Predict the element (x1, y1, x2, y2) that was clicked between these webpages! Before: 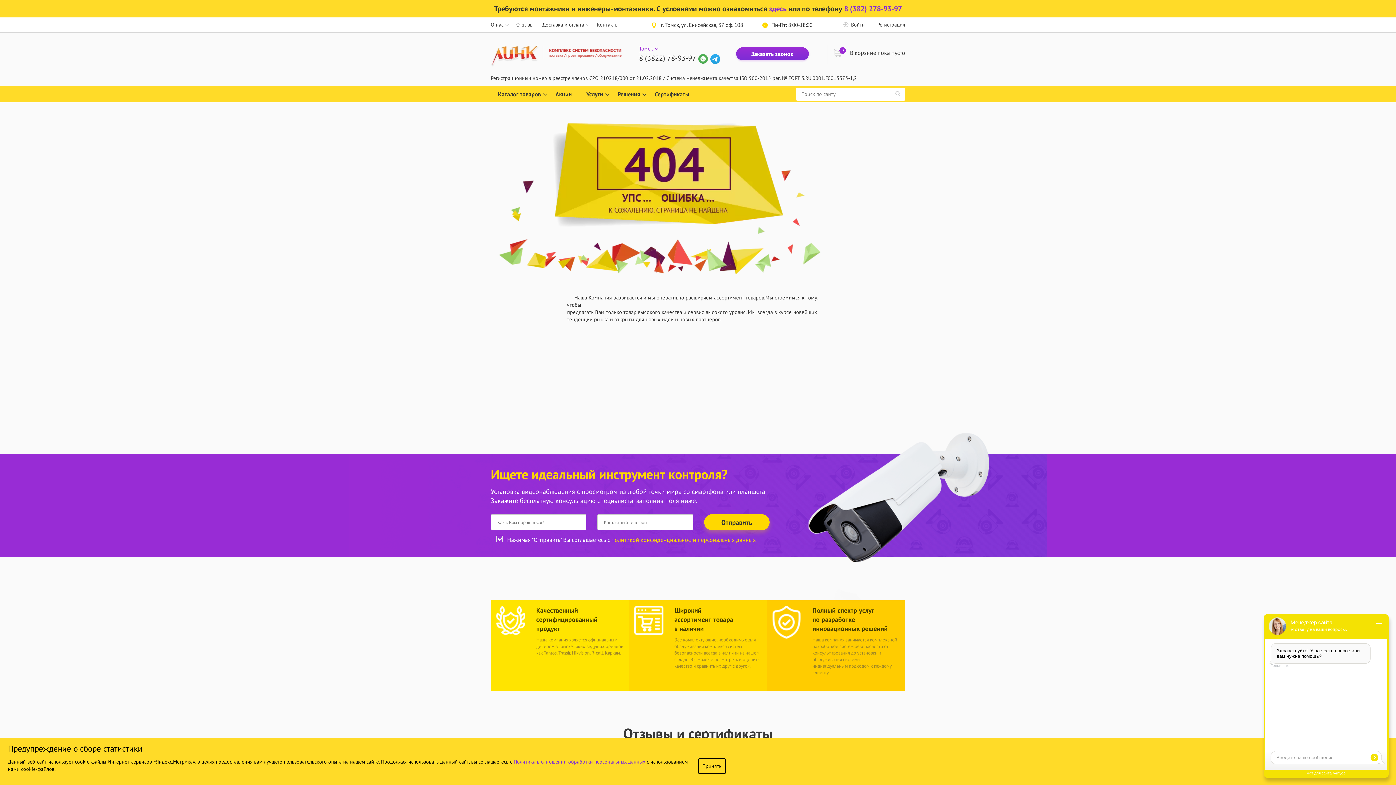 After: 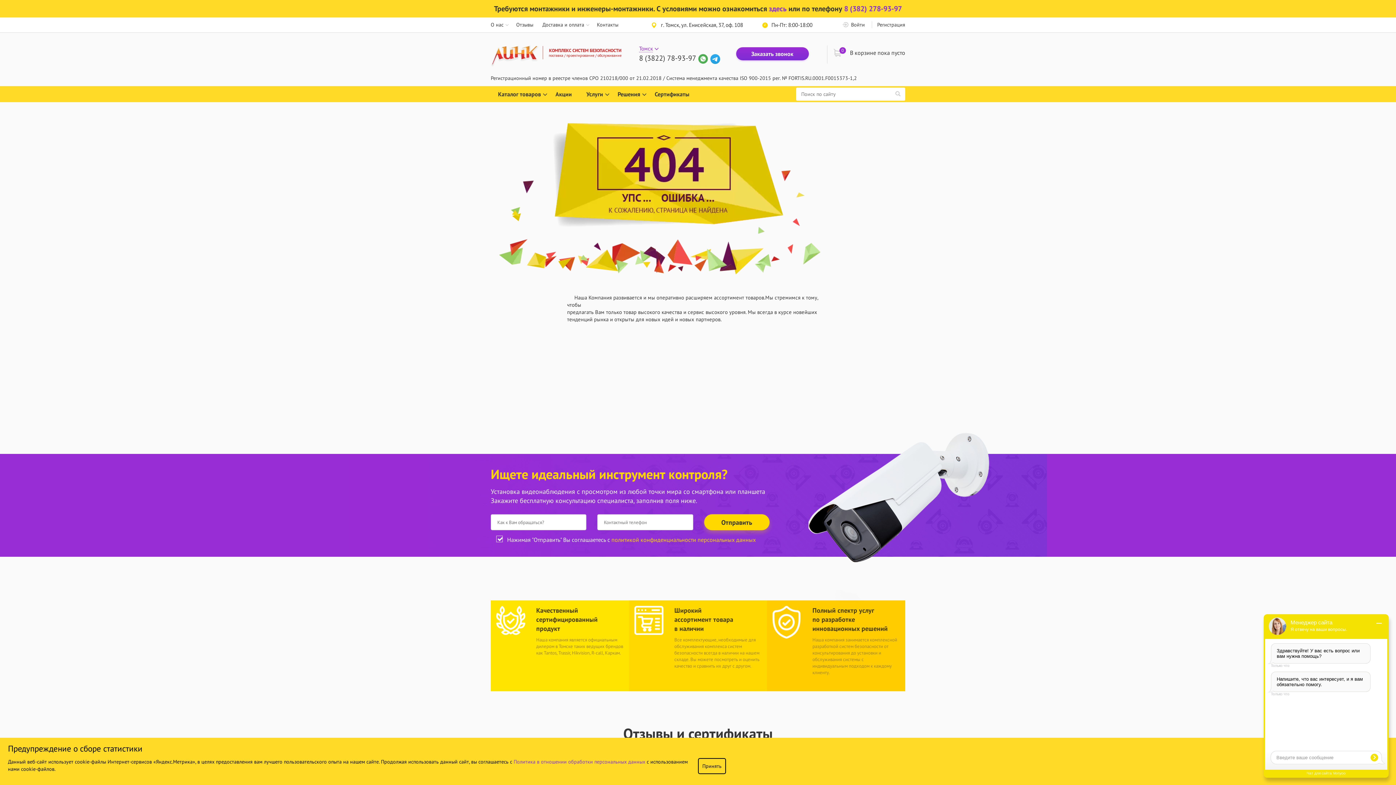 Action: bbox: (844, 4, 902, 13) label: 8 (382) 278-93-97